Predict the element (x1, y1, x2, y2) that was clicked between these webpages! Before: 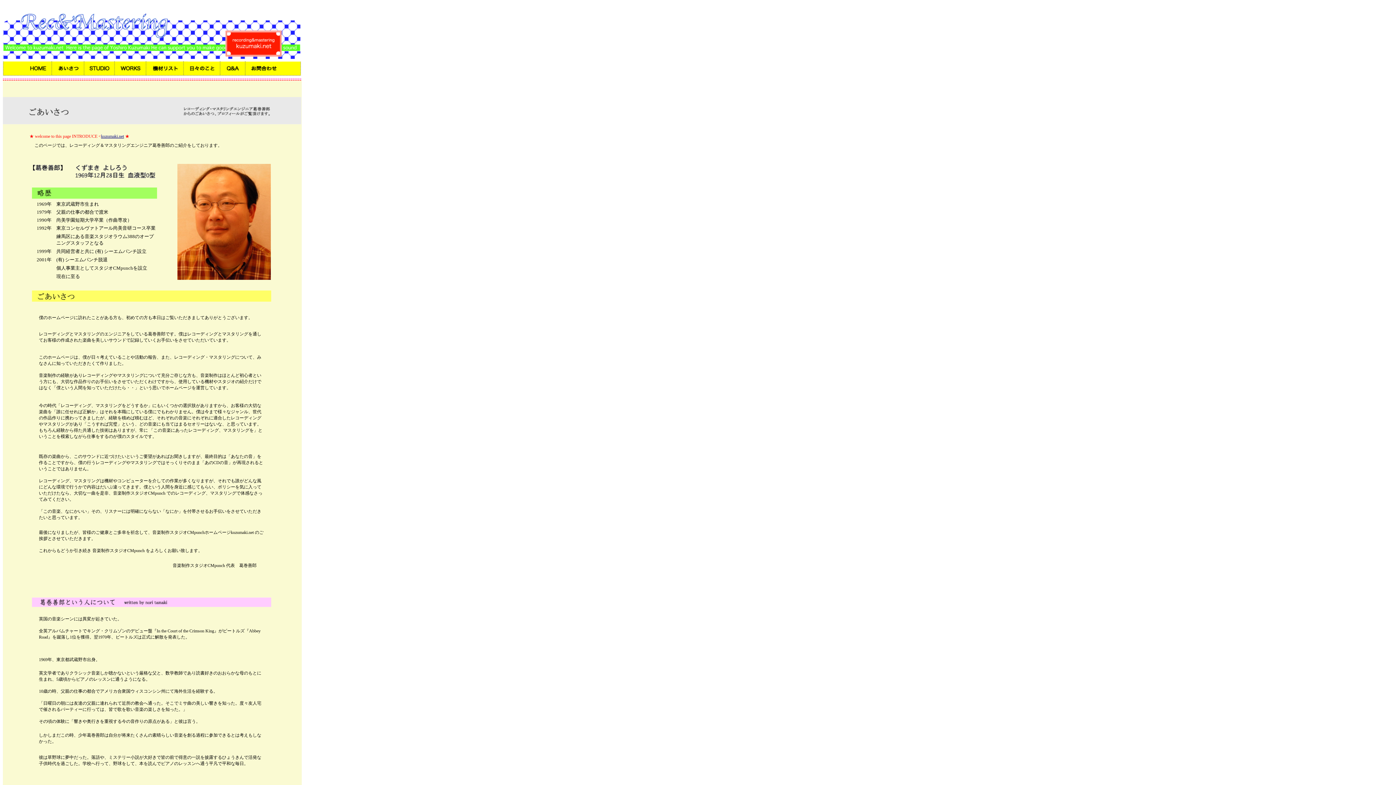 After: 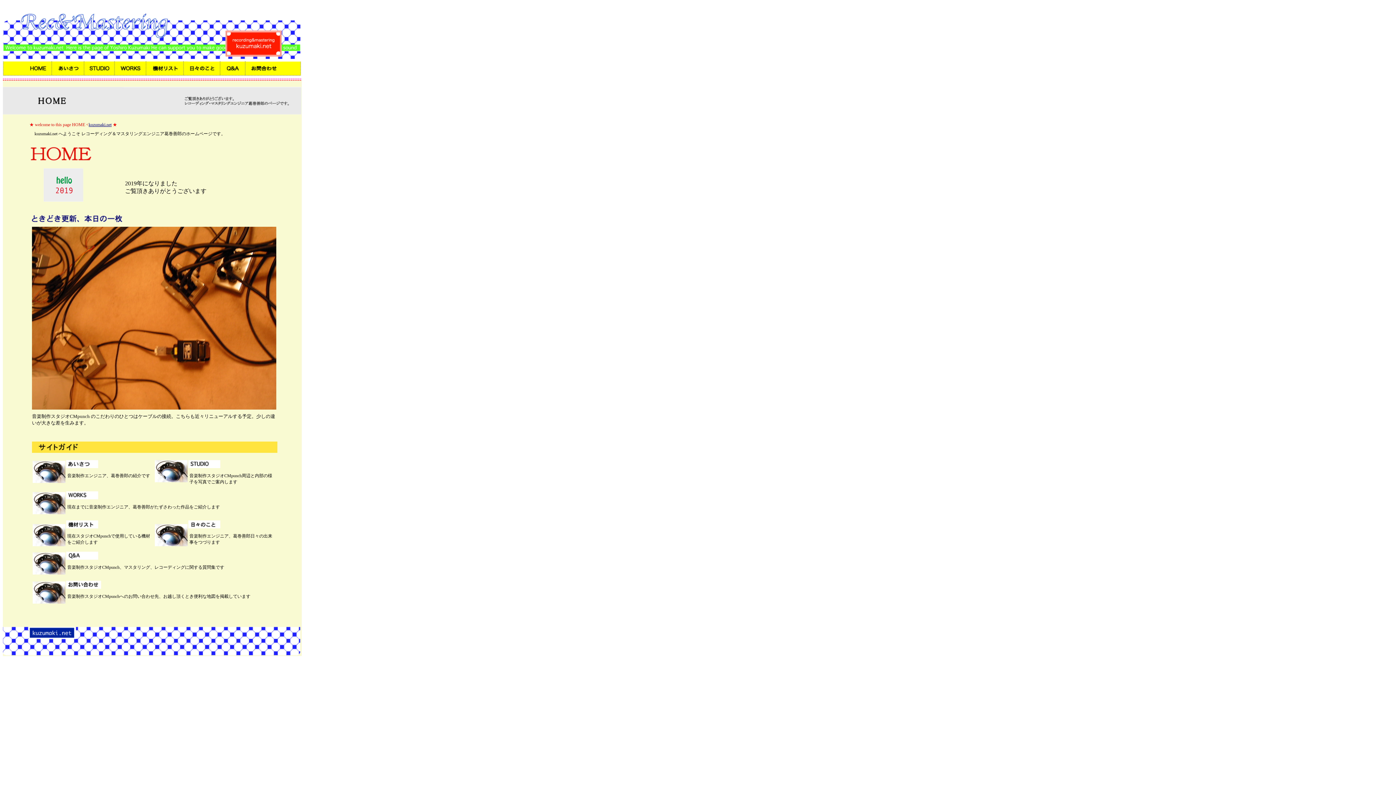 Action: bbox: (24, 71, 51, 77)